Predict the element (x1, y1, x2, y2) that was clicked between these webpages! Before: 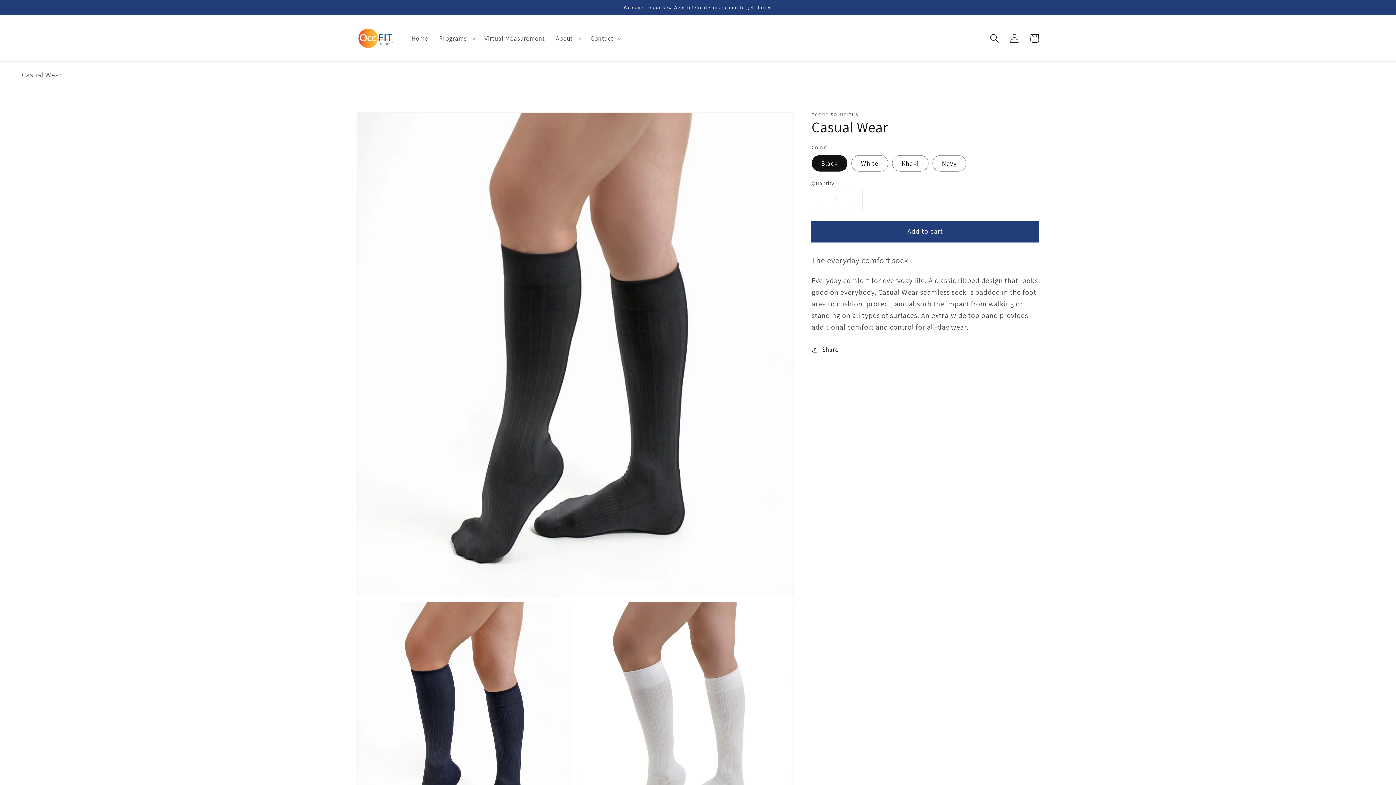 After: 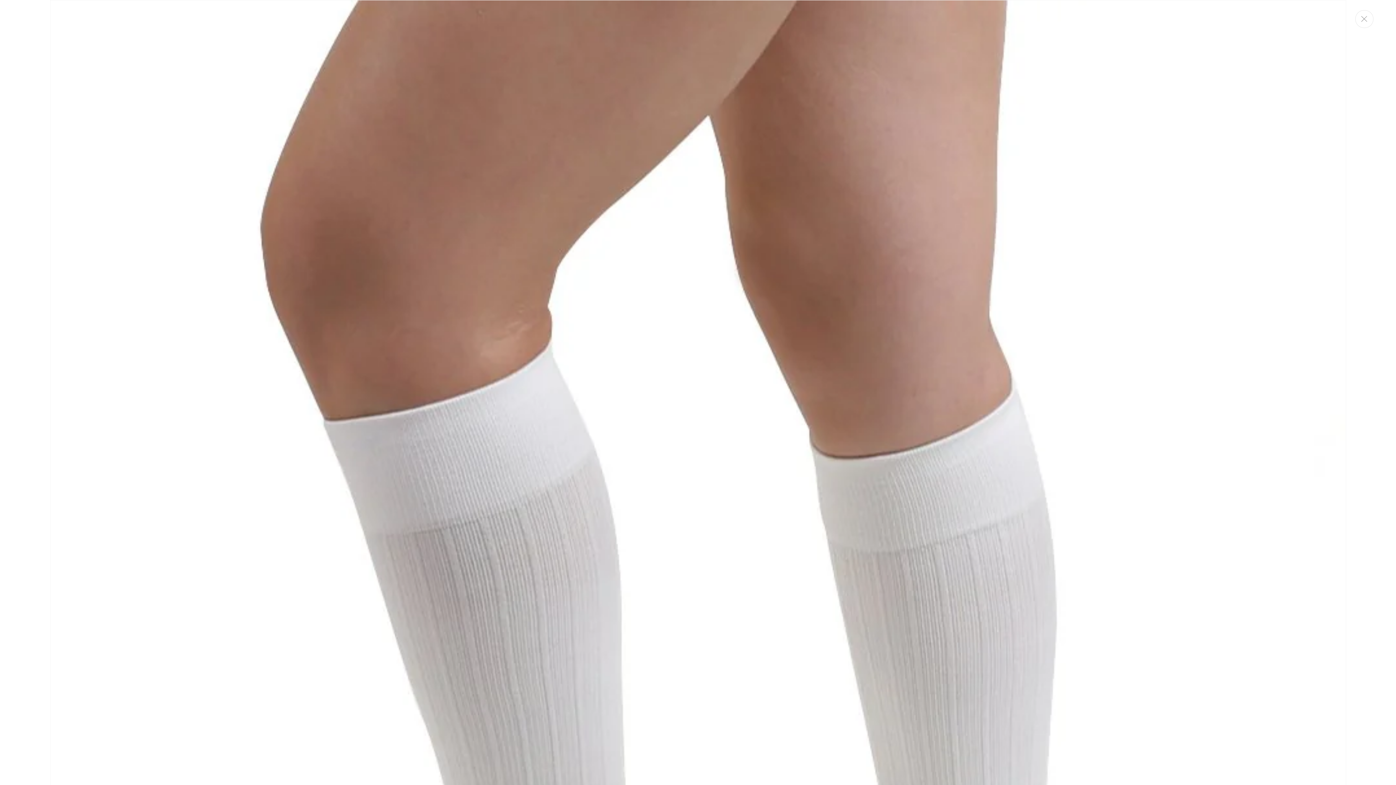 Action: label: Open media 3 in gallery view bbox: (578, 602, 793, 841)